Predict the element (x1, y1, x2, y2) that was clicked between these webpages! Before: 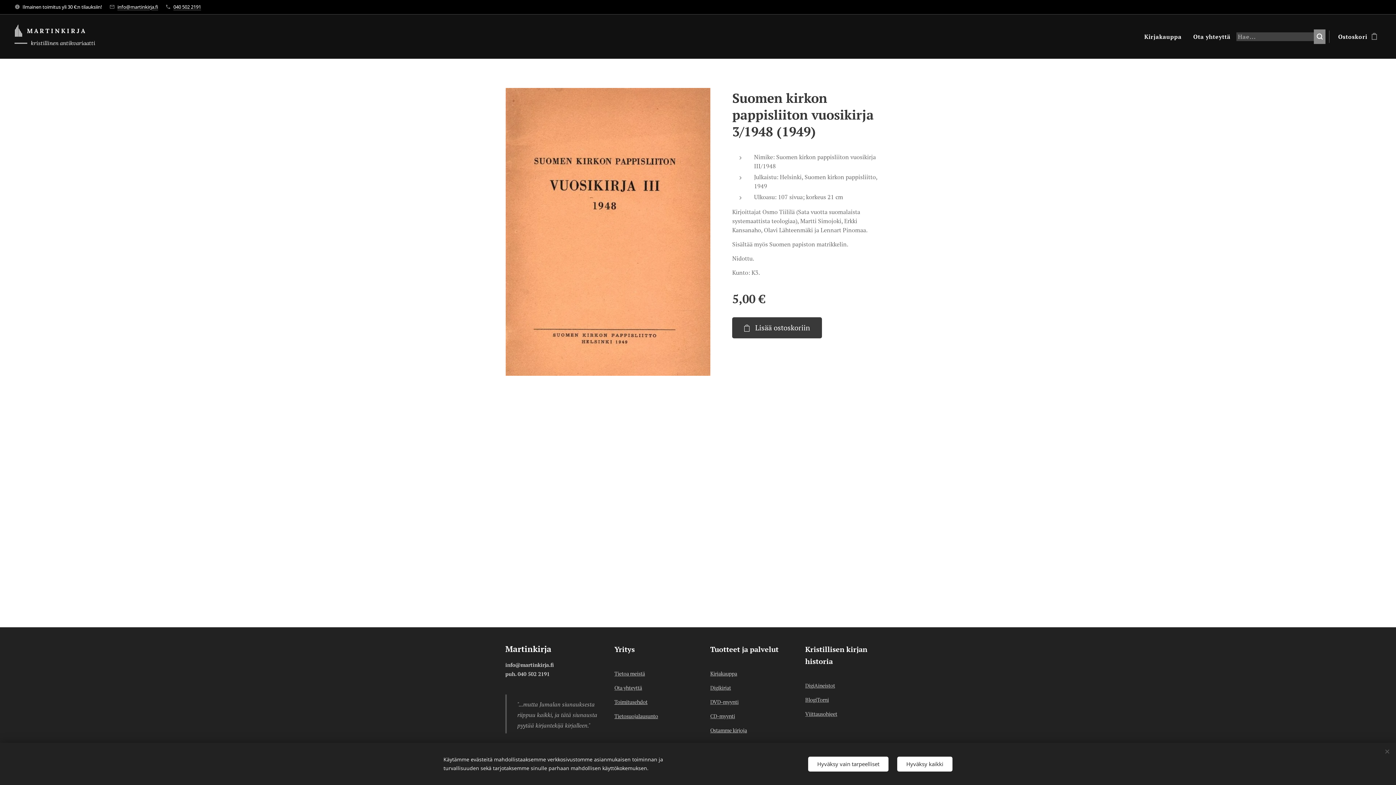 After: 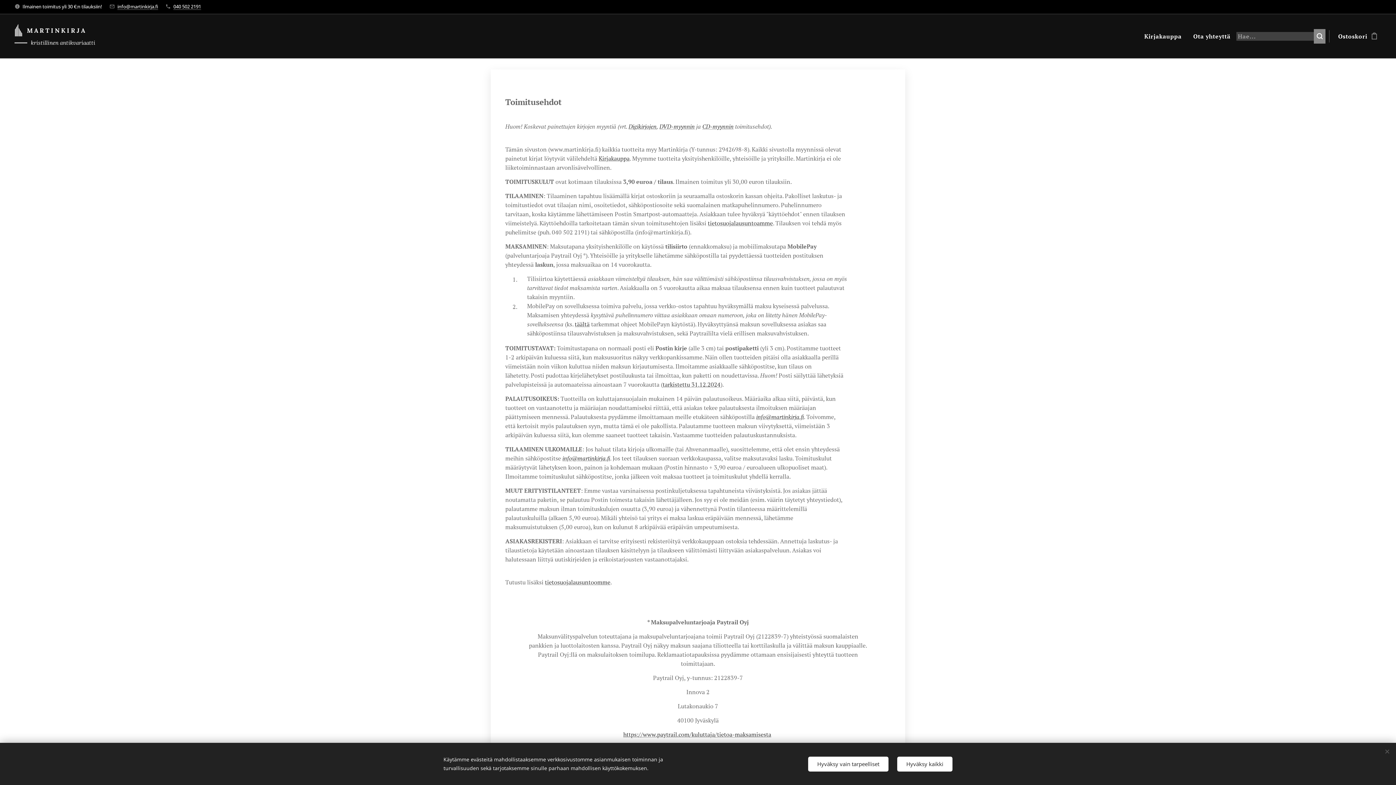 Action: label: Toimitusehdot bbox: (614, 698, 647, 706)